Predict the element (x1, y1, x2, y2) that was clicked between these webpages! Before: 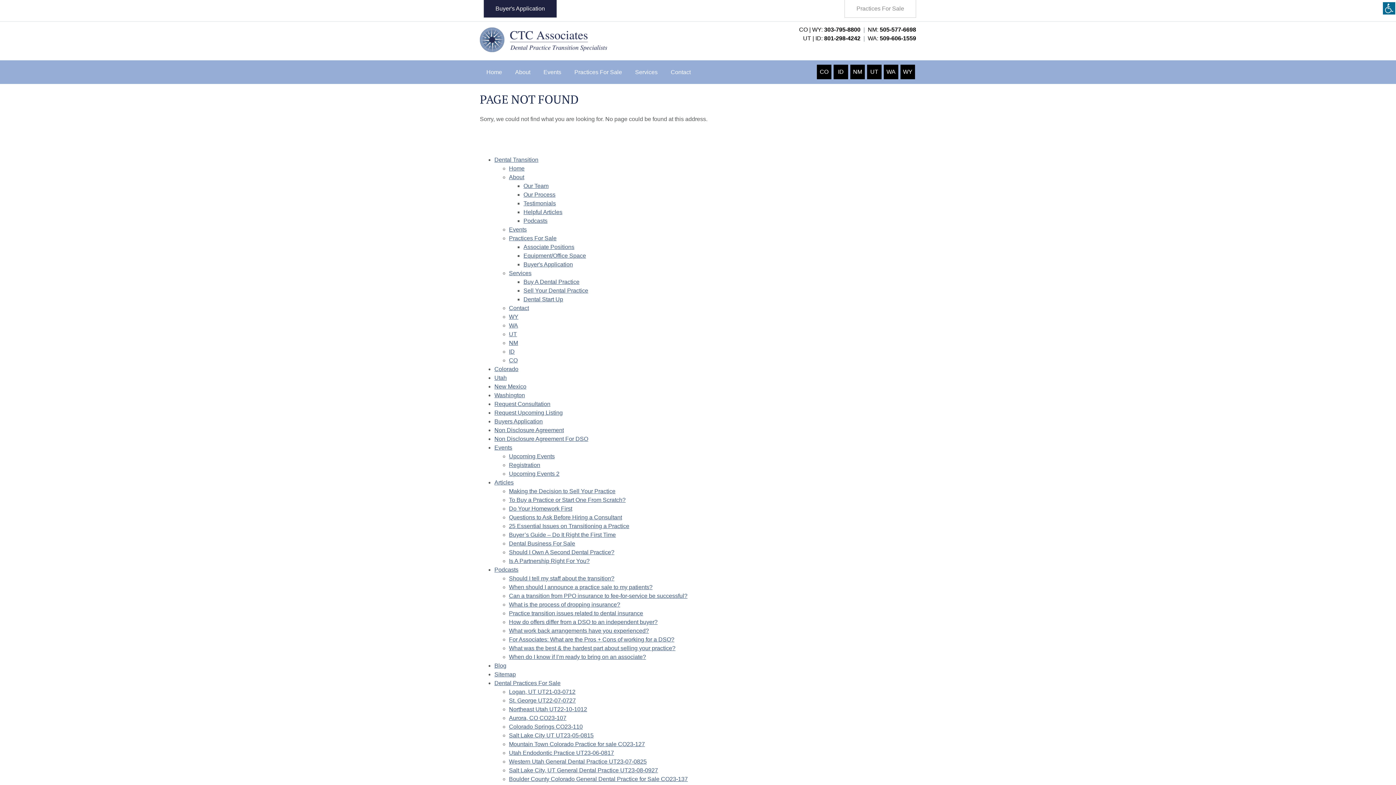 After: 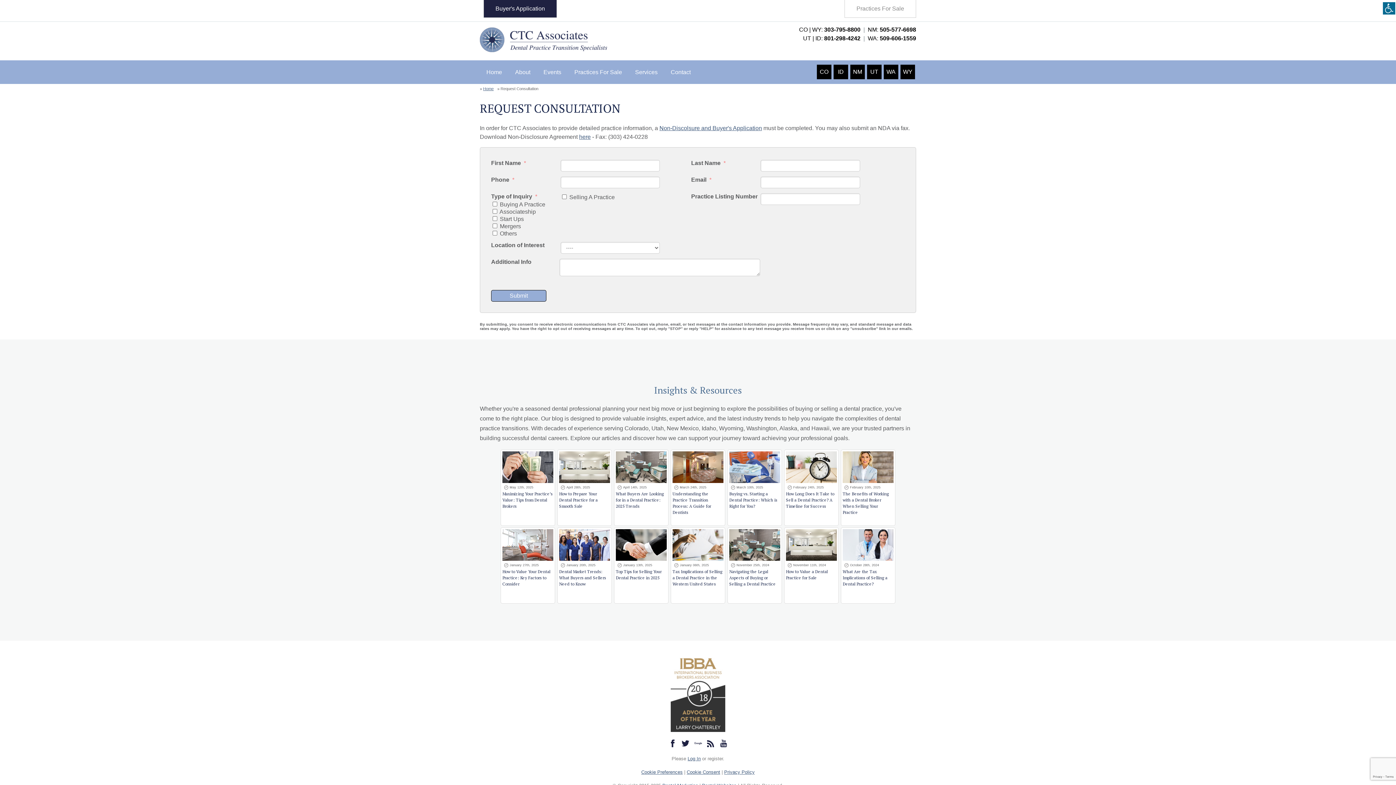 Action: bbox: (494, 400, 550, 407) label: Request Consultation